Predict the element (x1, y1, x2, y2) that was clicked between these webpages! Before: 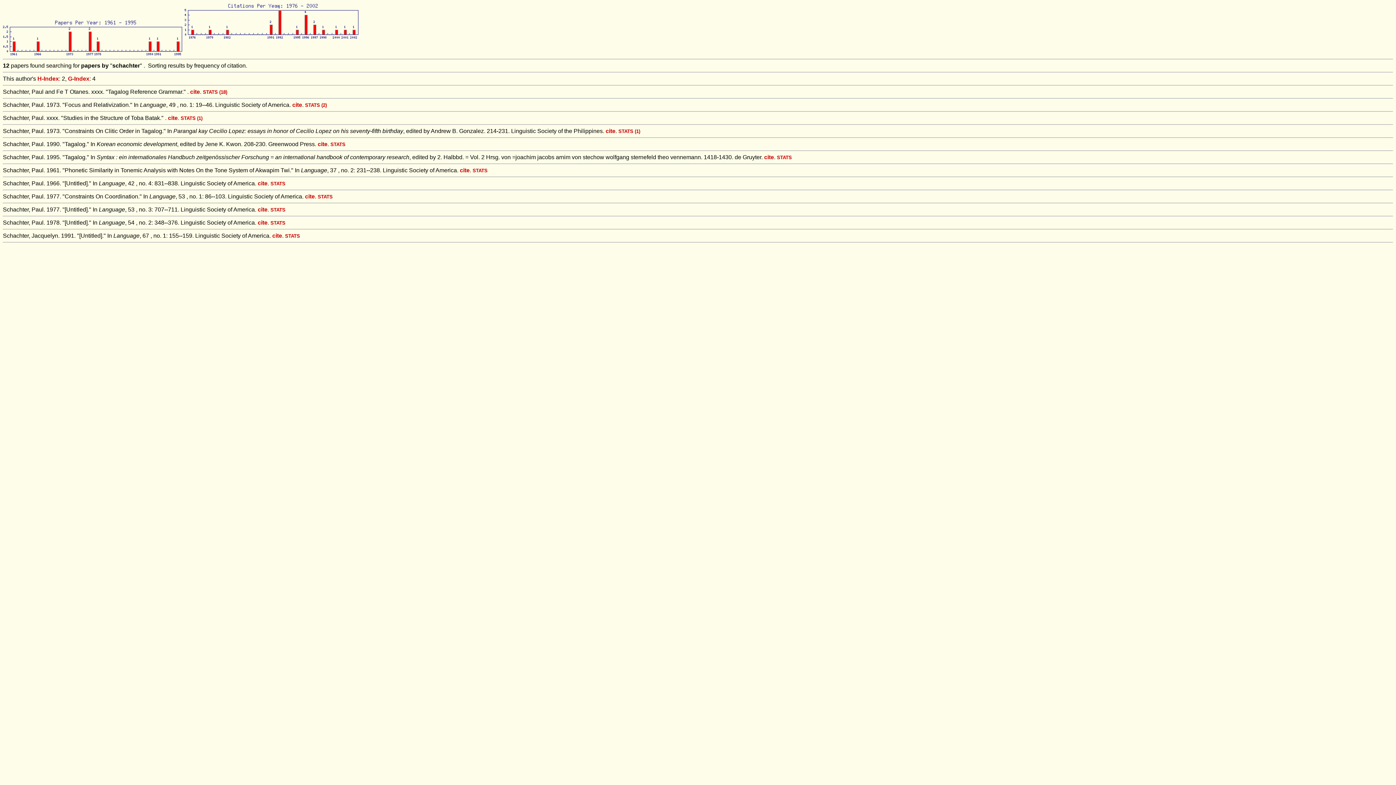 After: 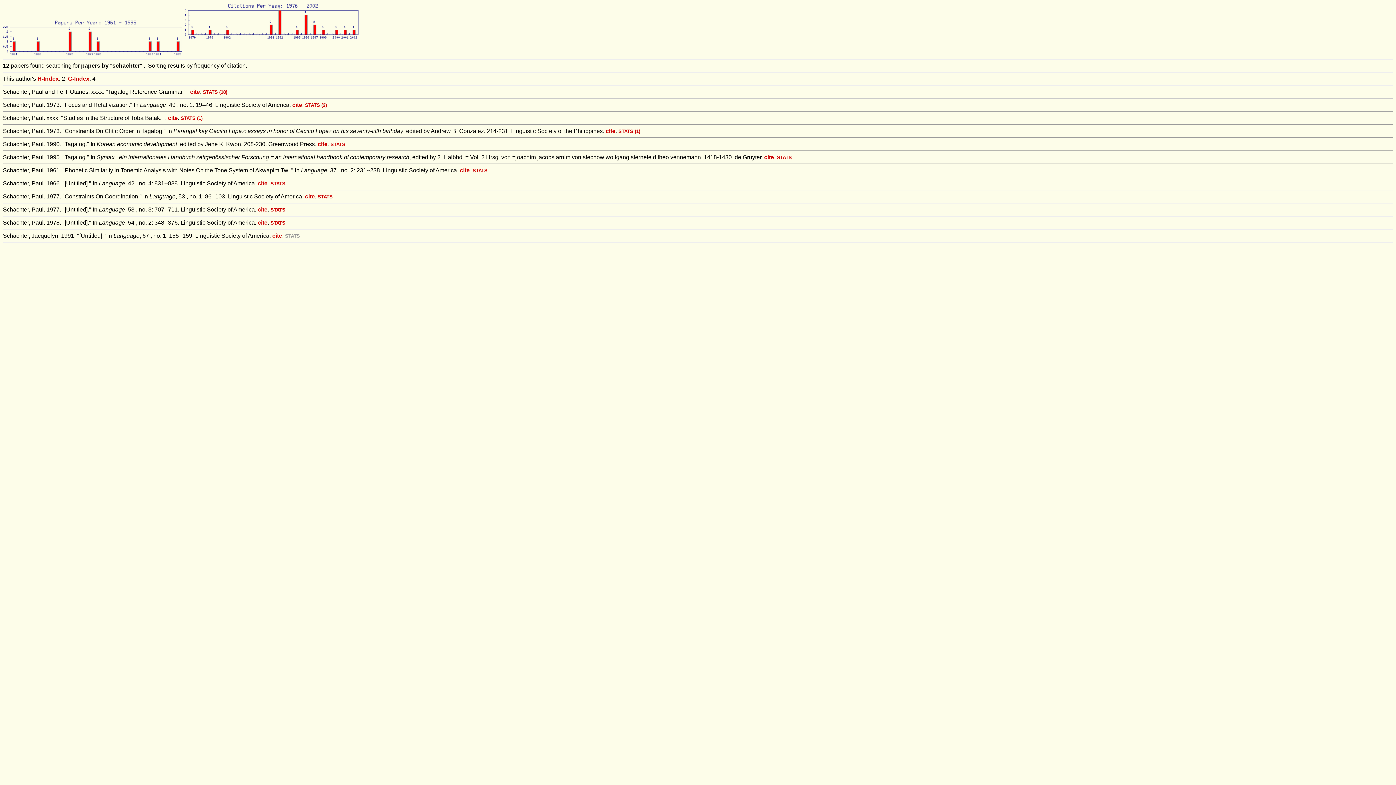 Action: label: STATS bbox: (285, 232, 300, 238)